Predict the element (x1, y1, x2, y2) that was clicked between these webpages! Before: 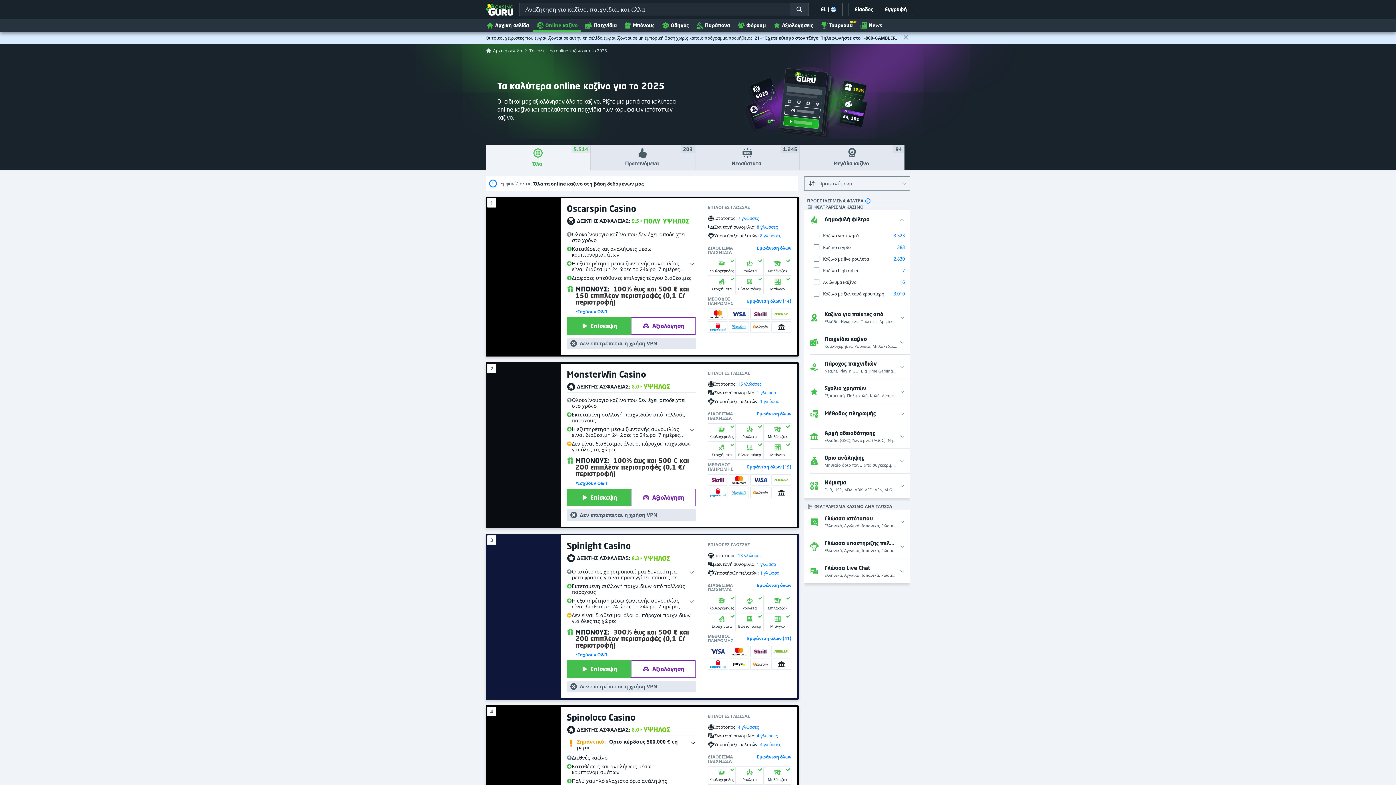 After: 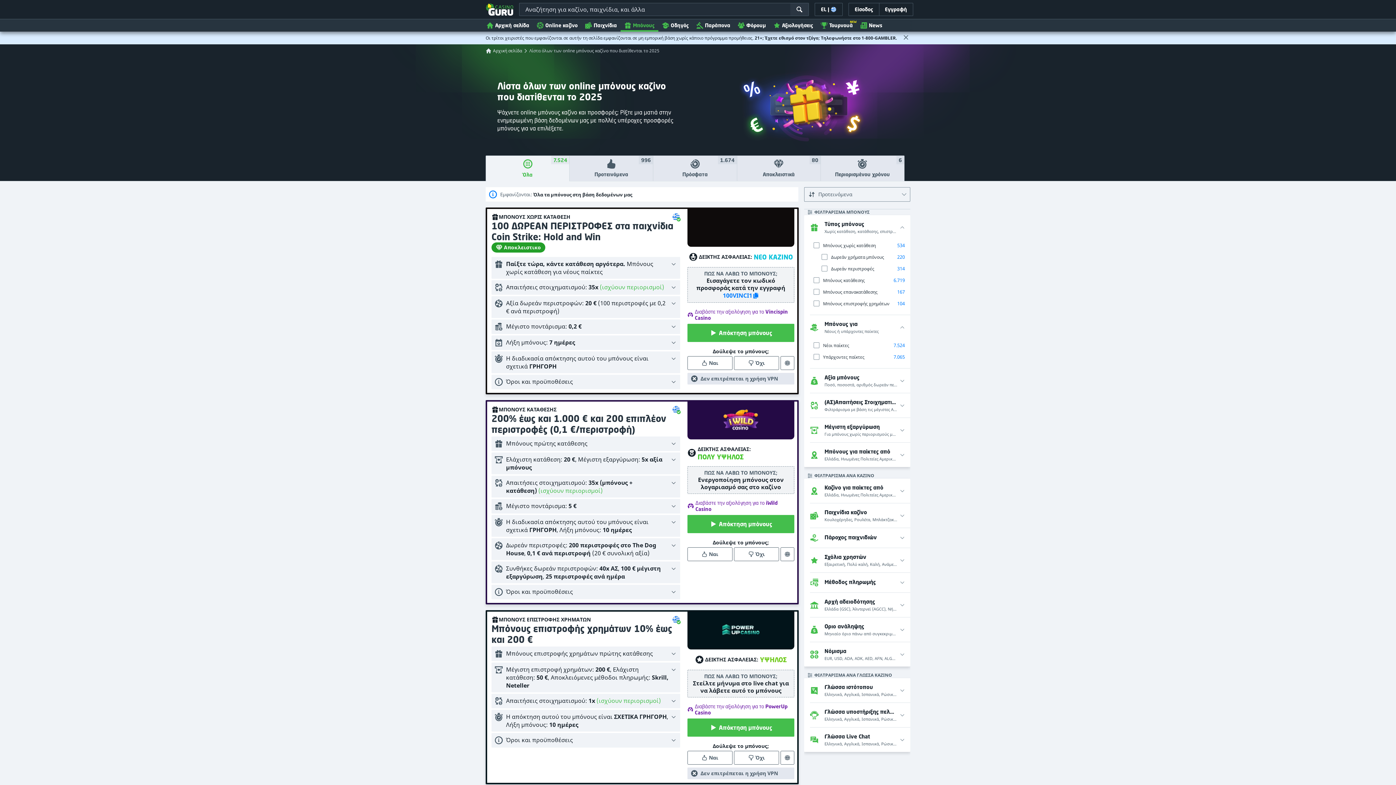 Action: label: Μπόνους bbox: (620, 18, 658, 31)